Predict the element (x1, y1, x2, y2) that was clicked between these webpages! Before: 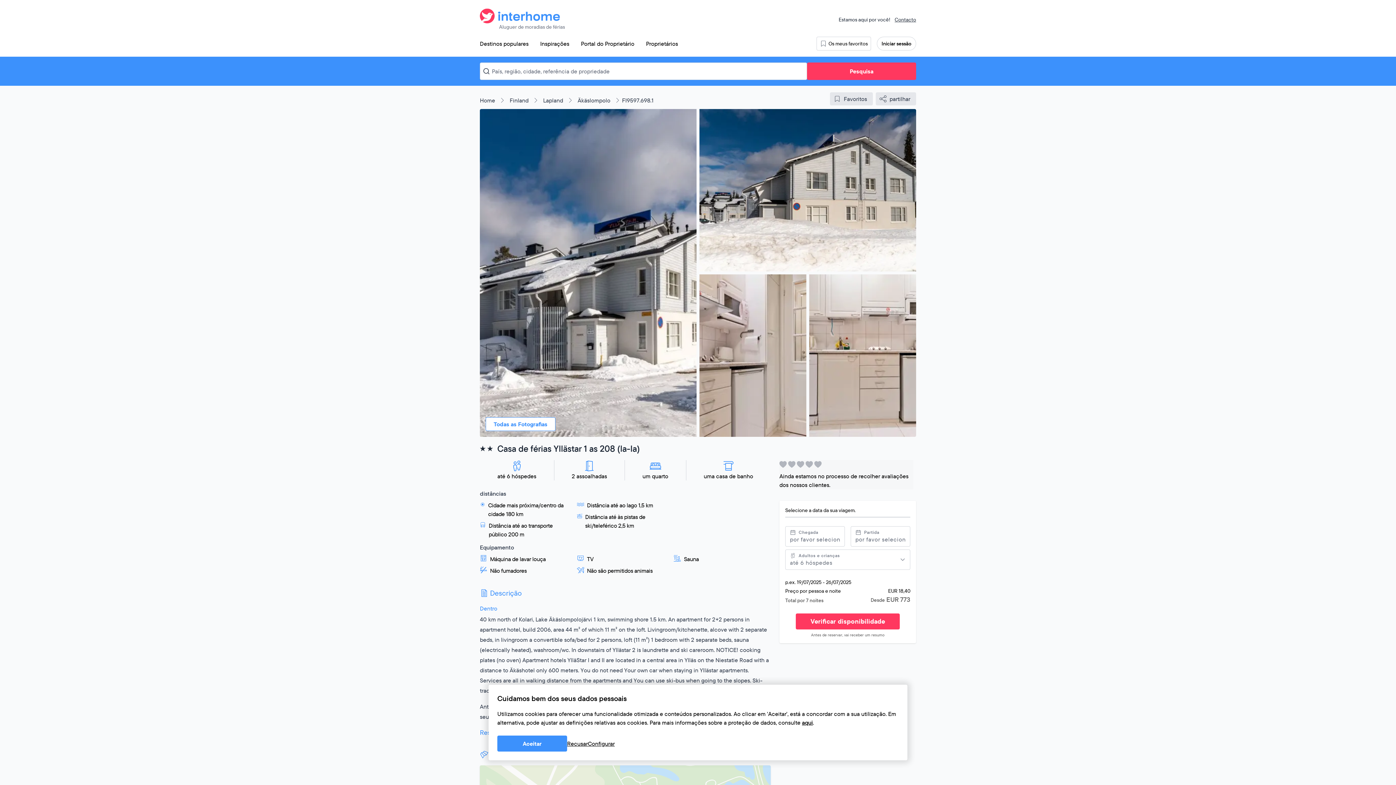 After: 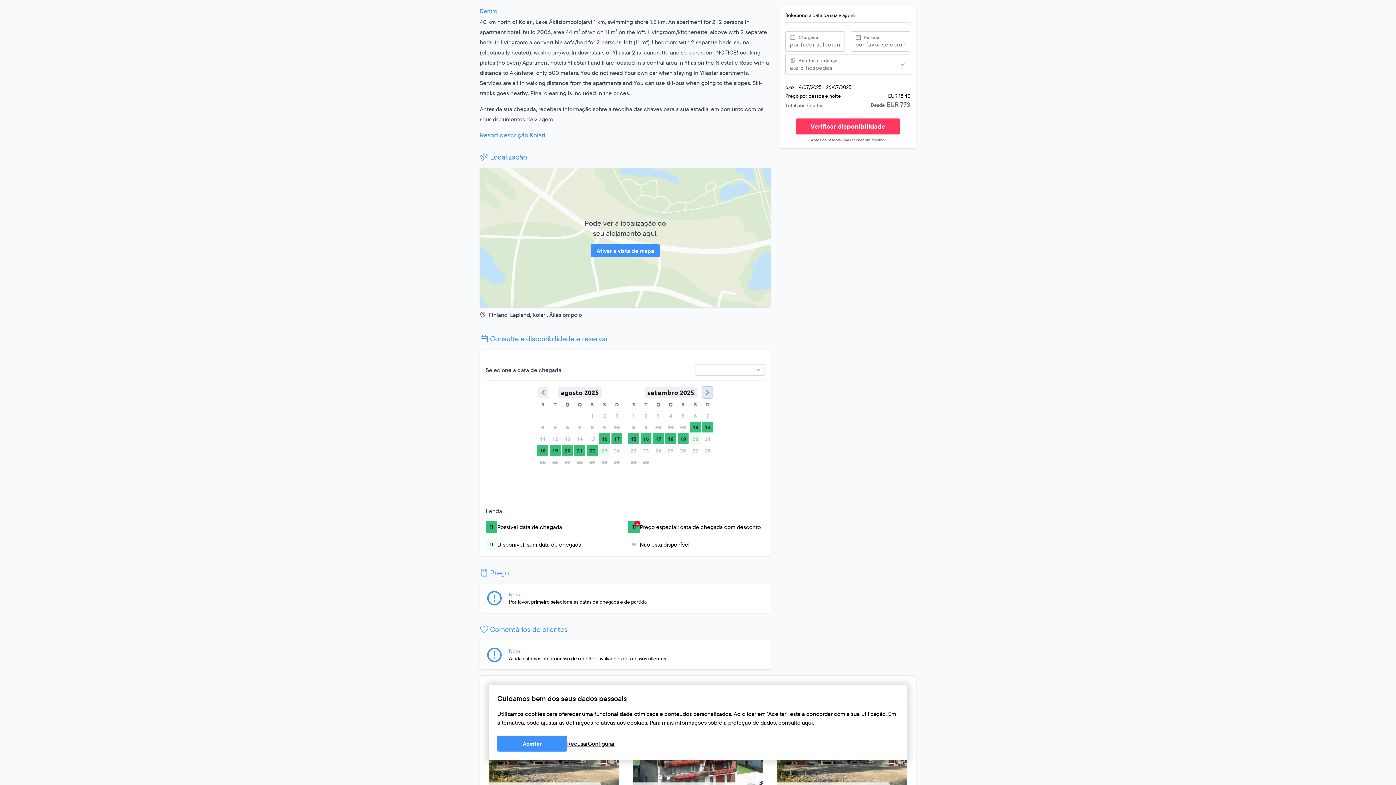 Action: bbox: (657, 665, 667, 676)